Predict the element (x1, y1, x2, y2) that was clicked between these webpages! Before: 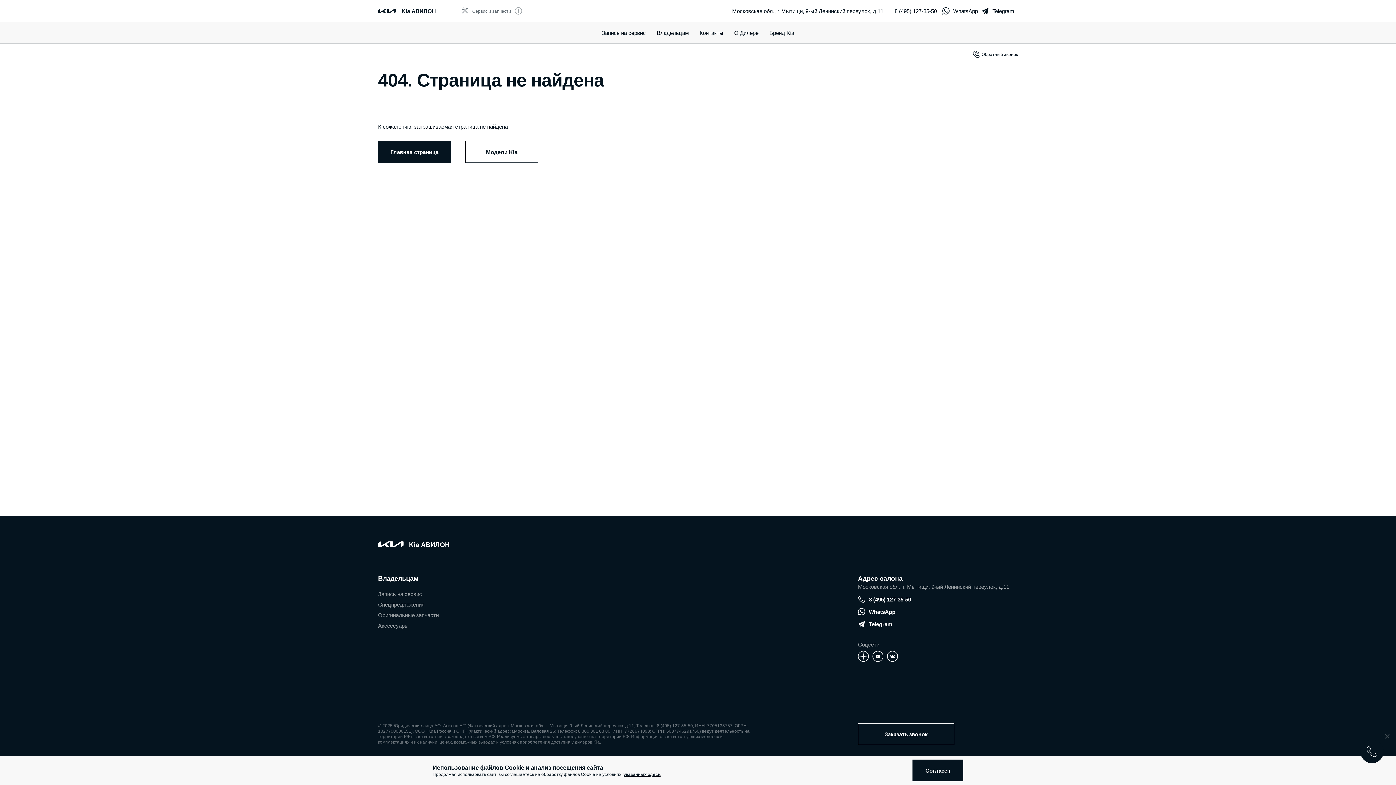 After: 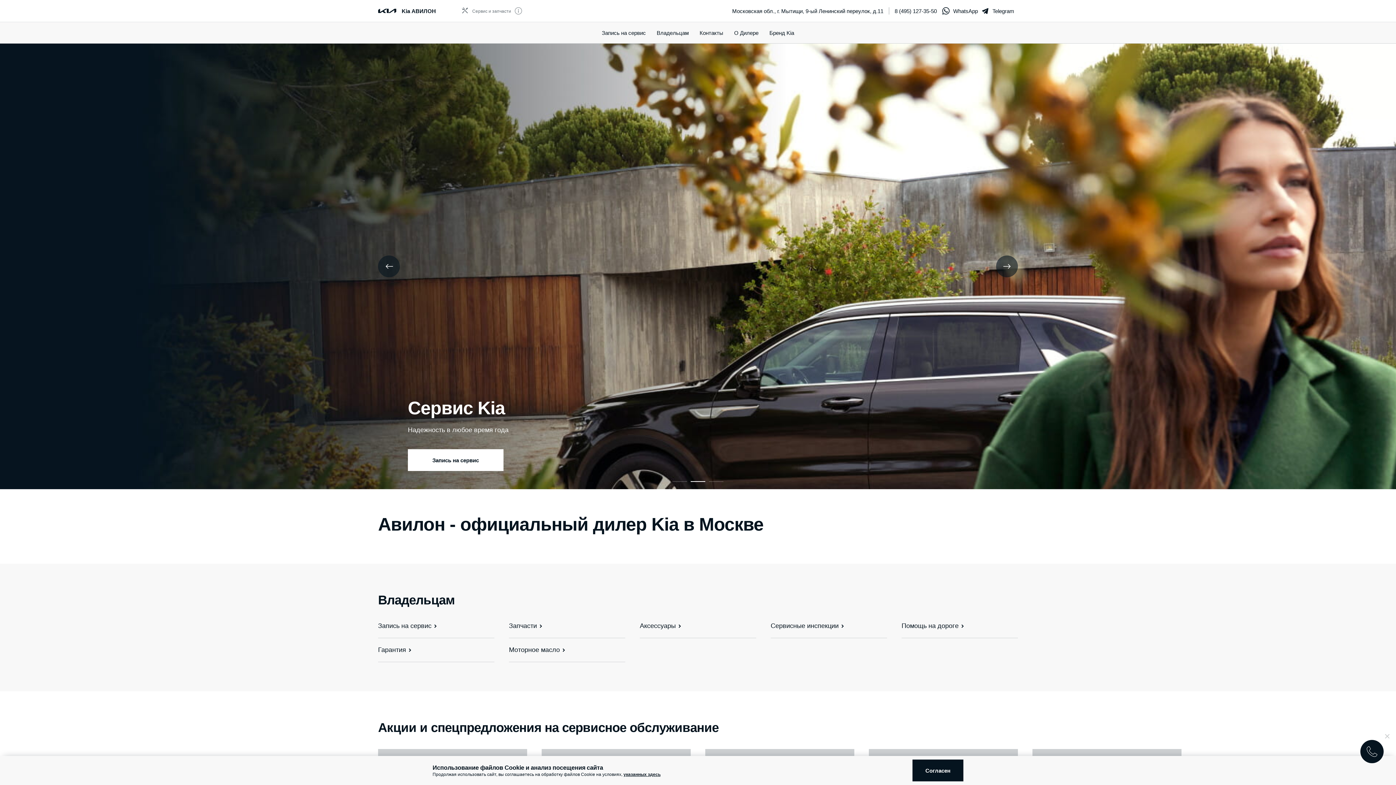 Action: bbox: (378, 141, 450, 162) label: Главная страница